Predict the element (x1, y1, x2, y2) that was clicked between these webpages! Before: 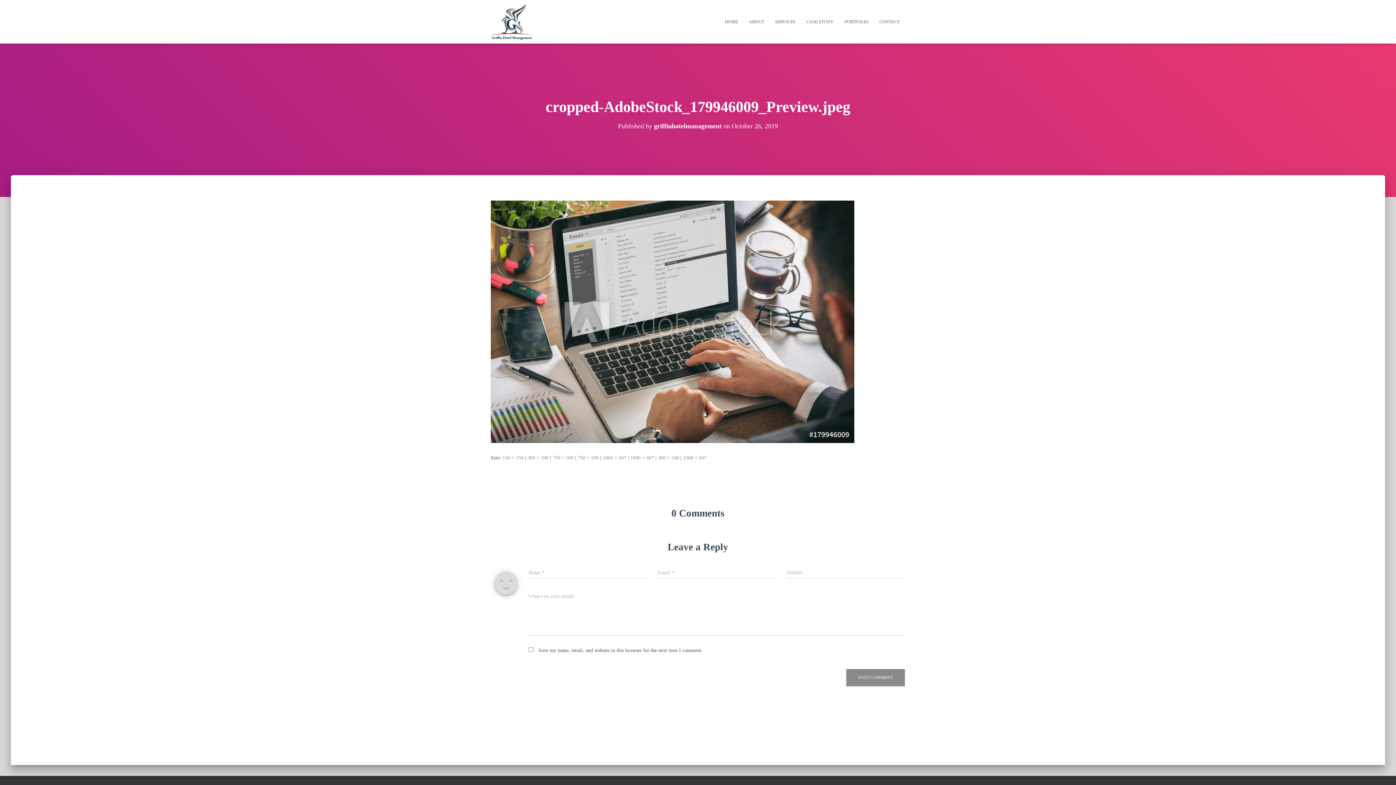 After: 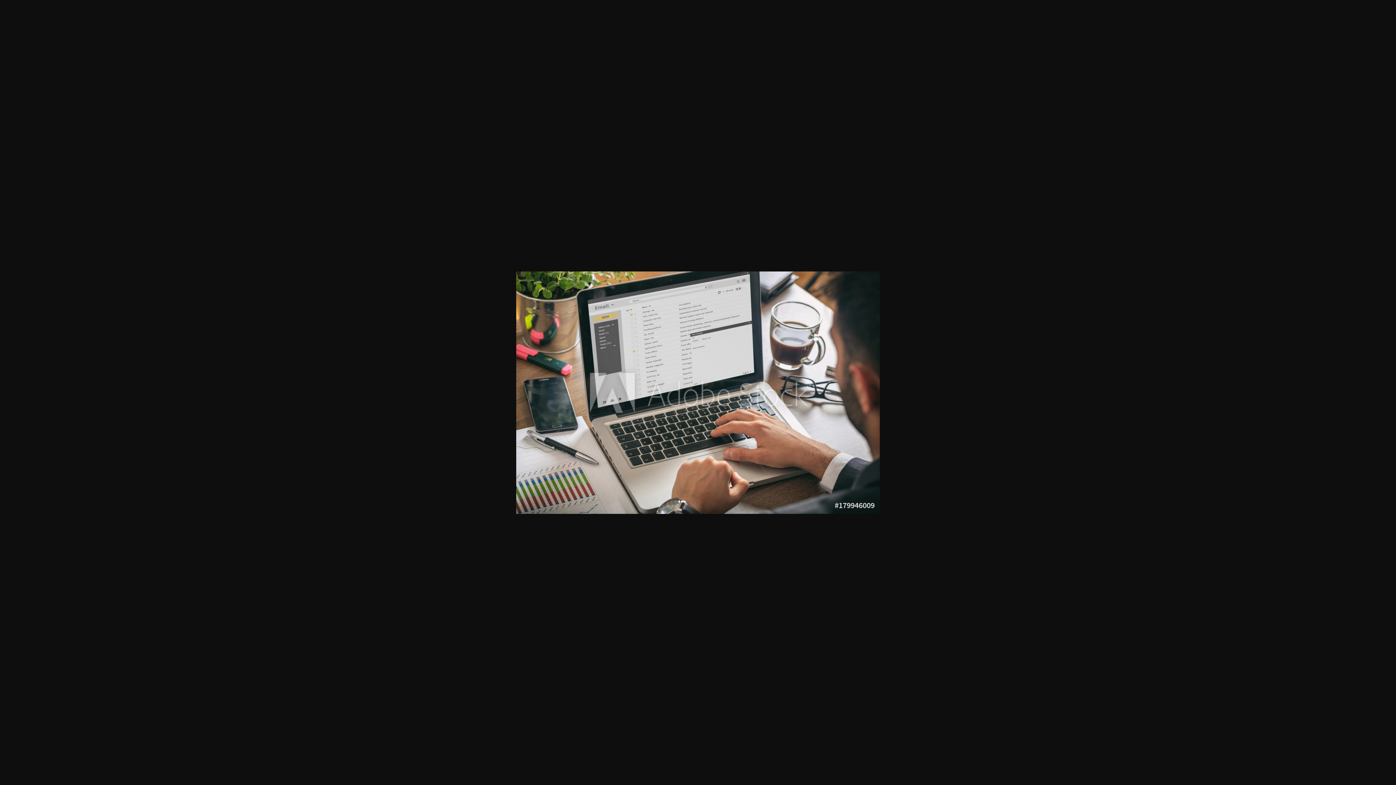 Action: bbox: (490, 318, 854, 324)